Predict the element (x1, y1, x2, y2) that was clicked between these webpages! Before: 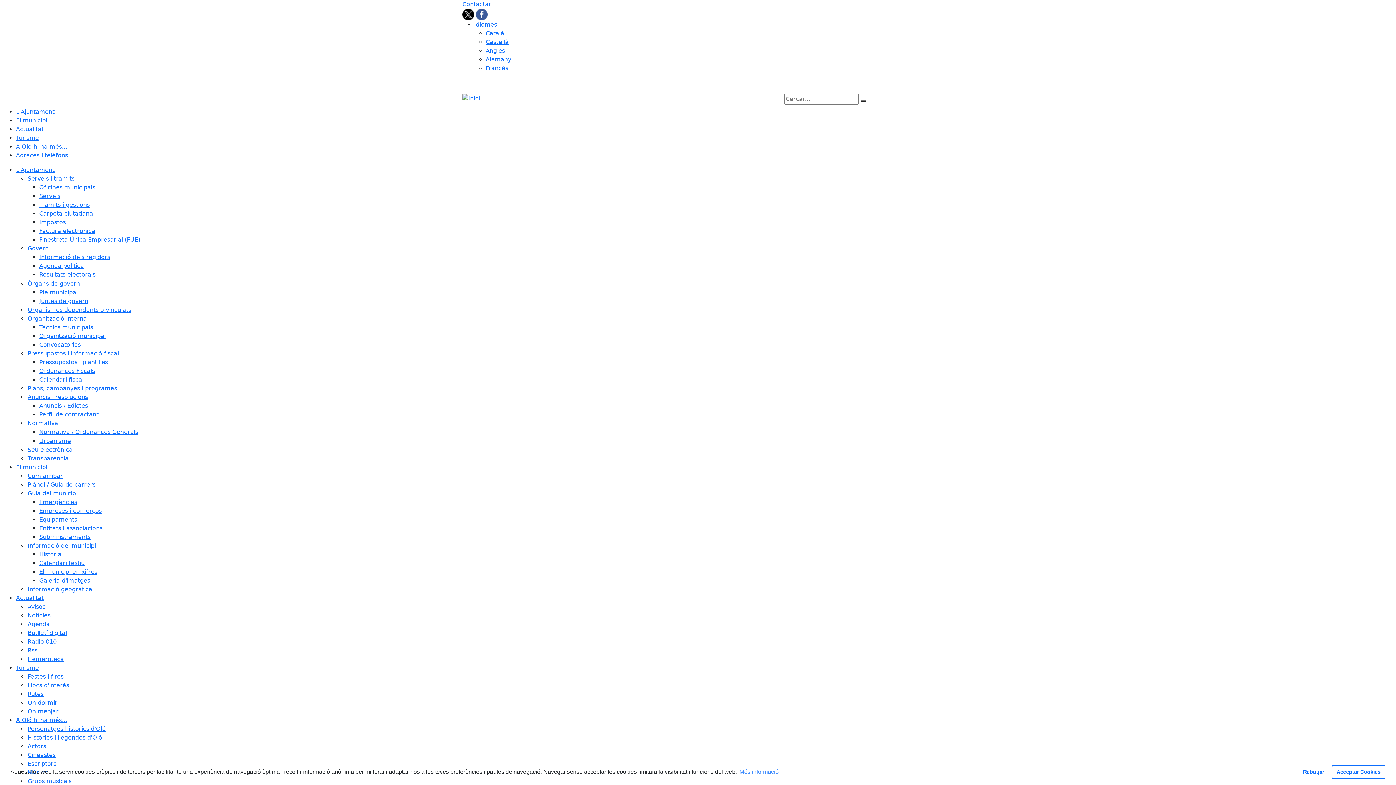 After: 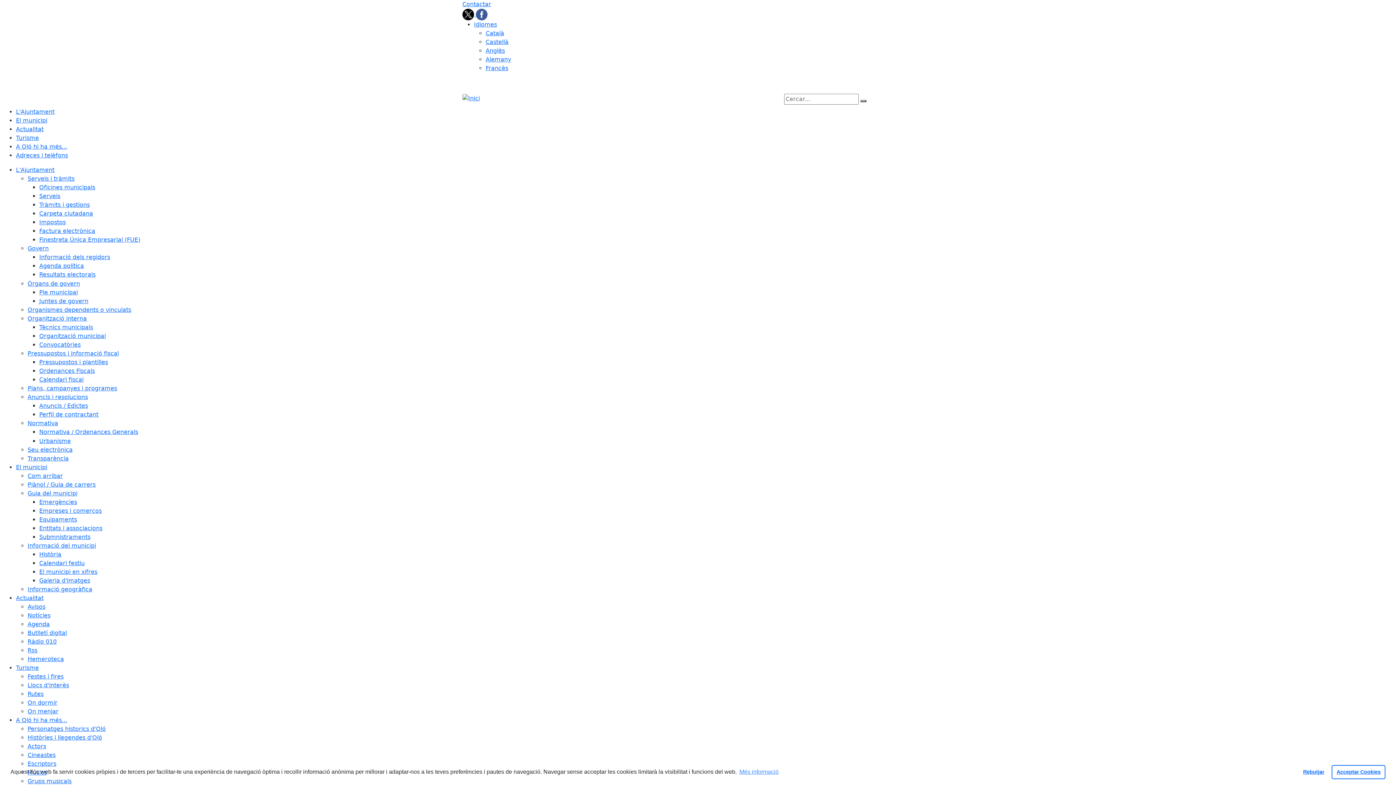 Action: bbox: (39, 358, 108, 365) label: Pressupostos i plantilles